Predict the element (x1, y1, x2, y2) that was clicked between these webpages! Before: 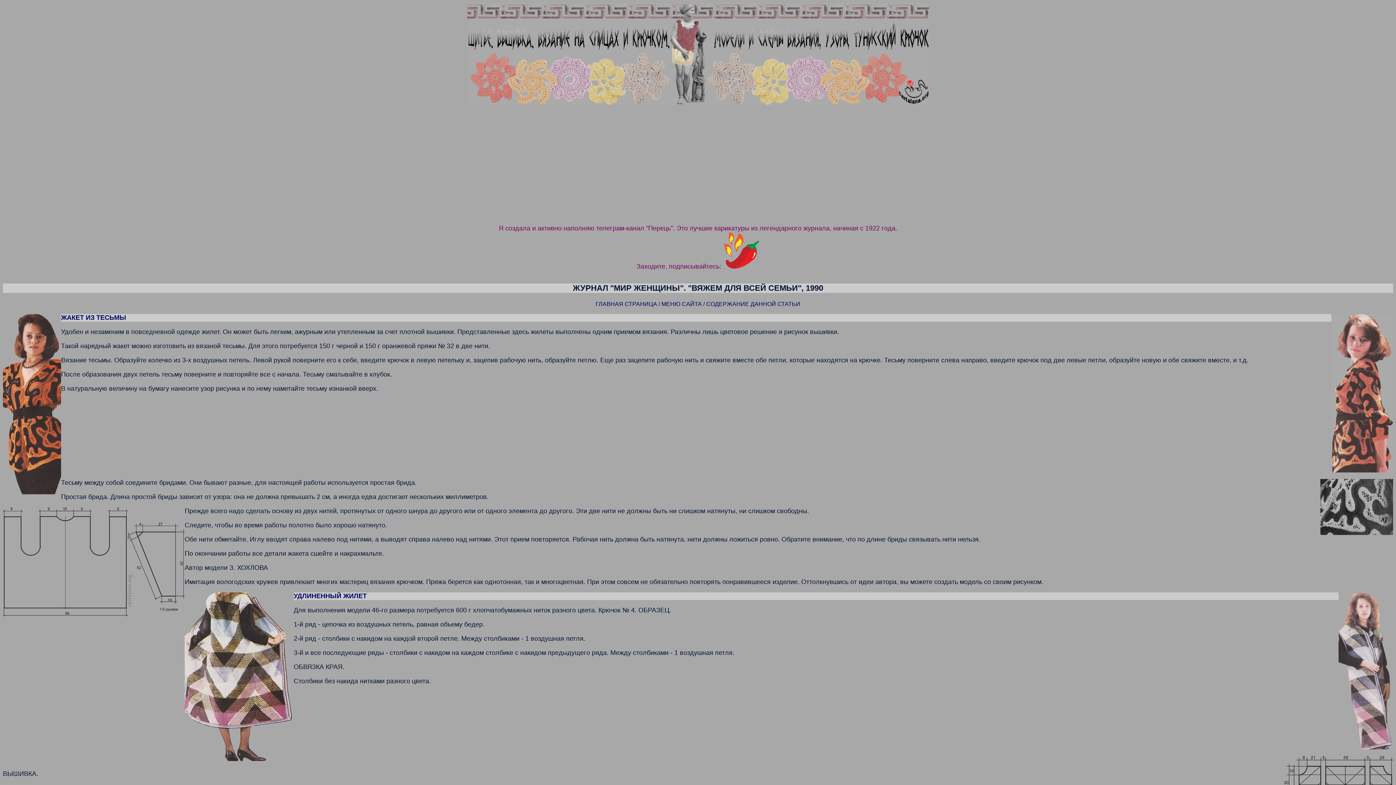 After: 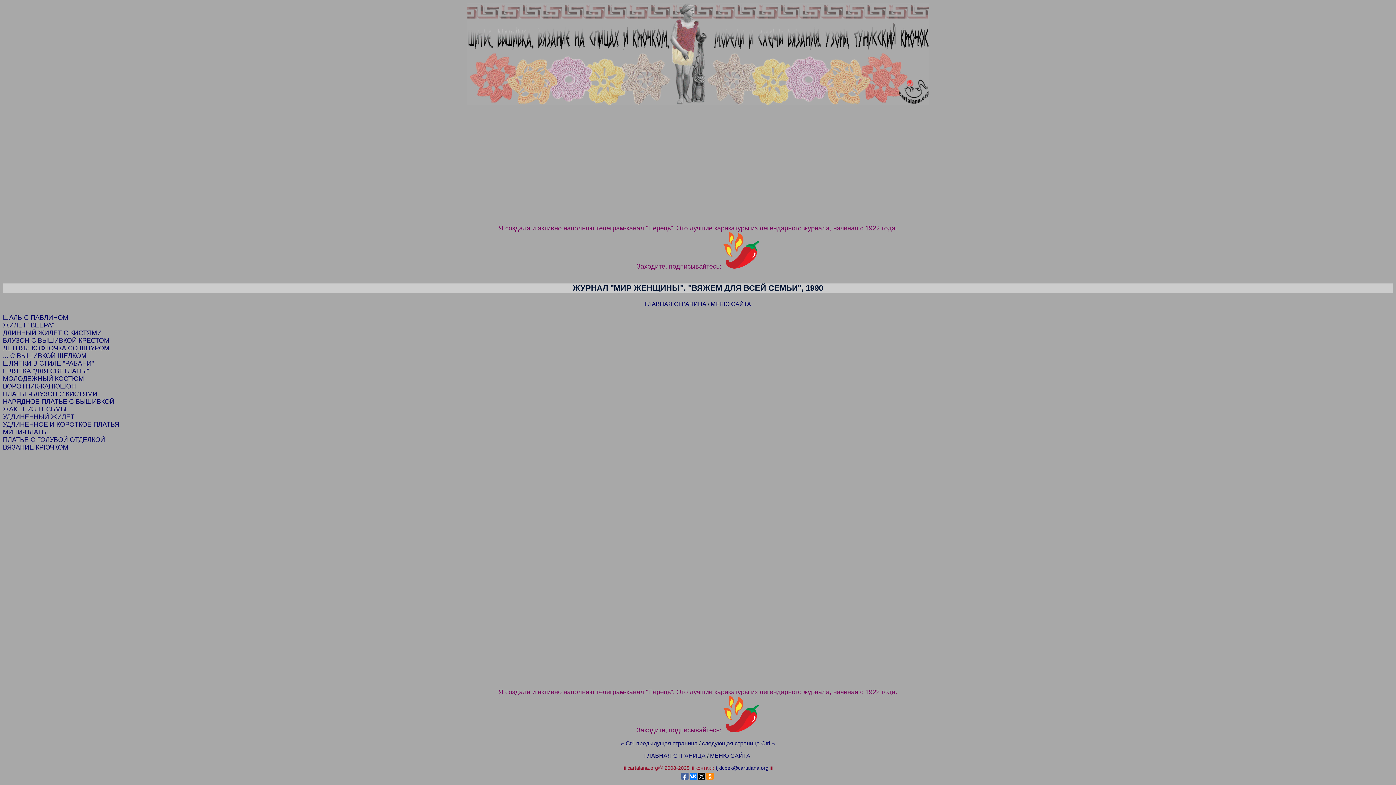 Action: label: УДЛИНЕННЫЙ ЖИЛЕТ bbox: (293, 592, 366, 599)